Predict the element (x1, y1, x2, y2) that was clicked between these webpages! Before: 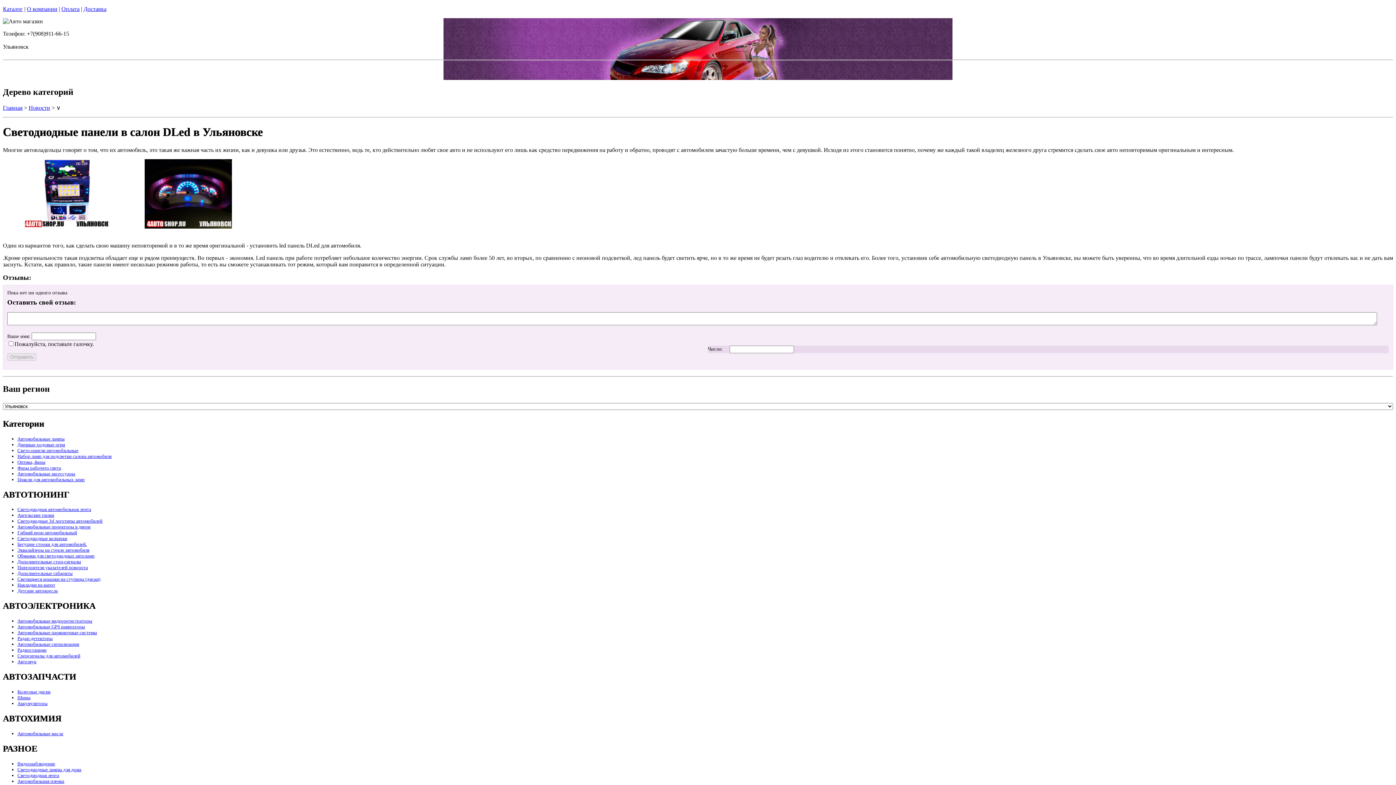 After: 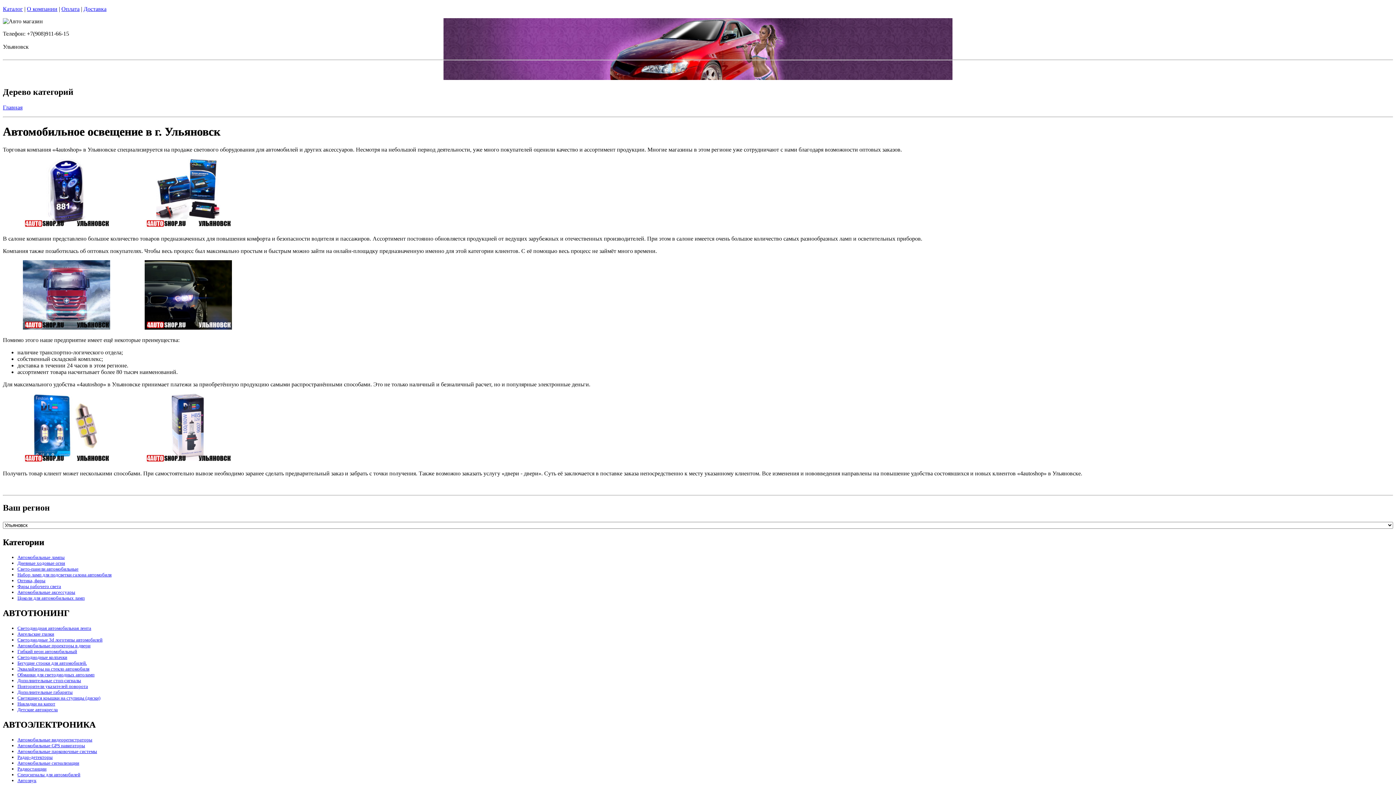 Action: bbox: (2, 104, 22, 110) label: Главная